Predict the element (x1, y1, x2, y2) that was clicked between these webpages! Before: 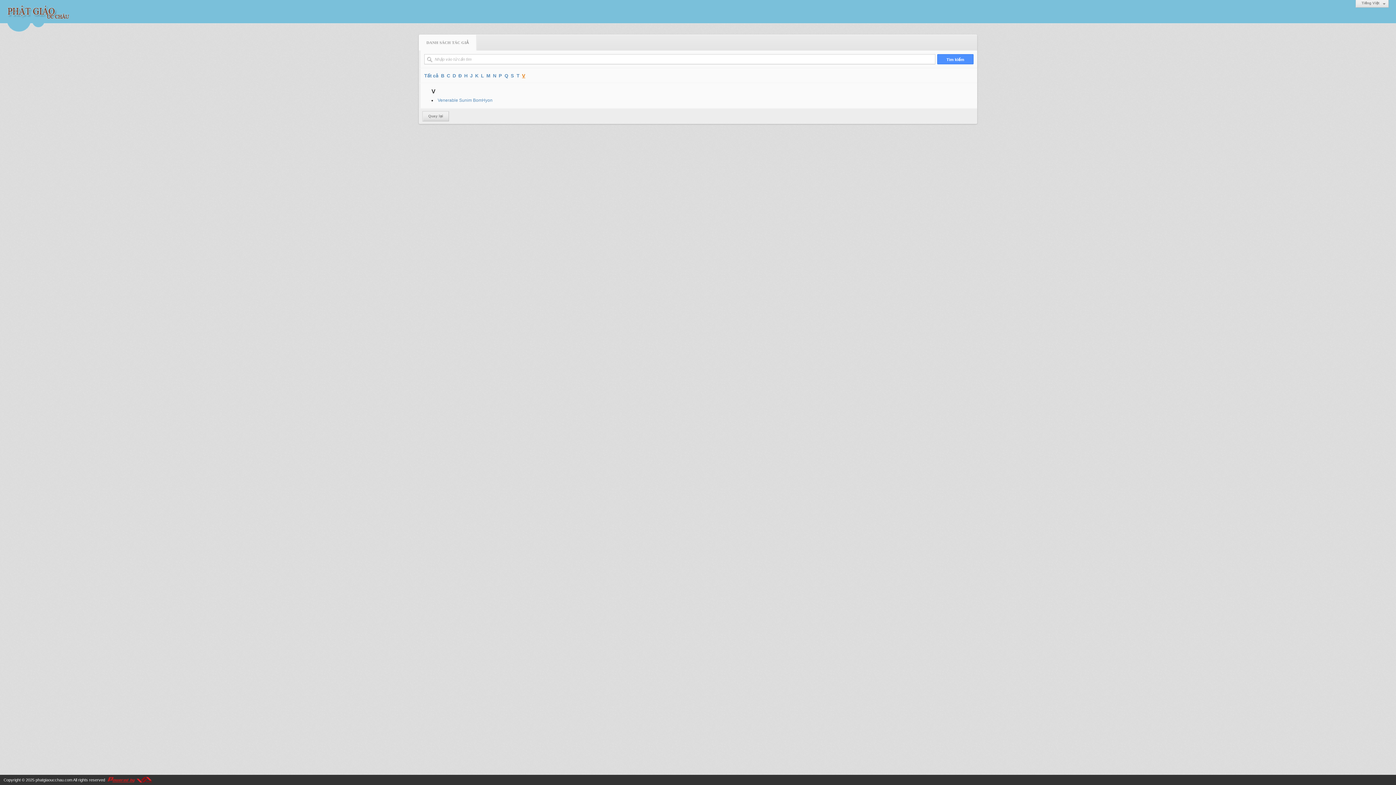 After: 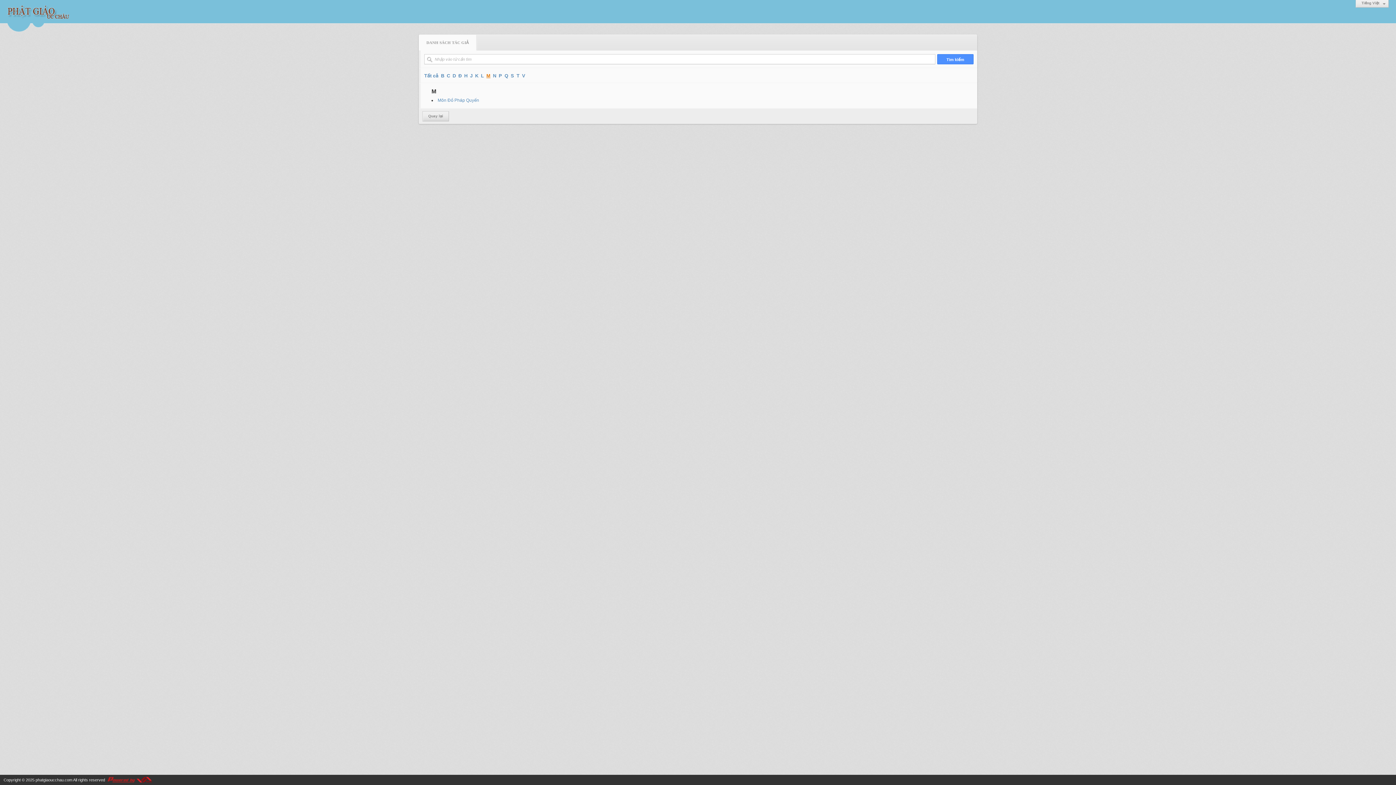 Action: bbox: (486, 72, 490, 79) label: M